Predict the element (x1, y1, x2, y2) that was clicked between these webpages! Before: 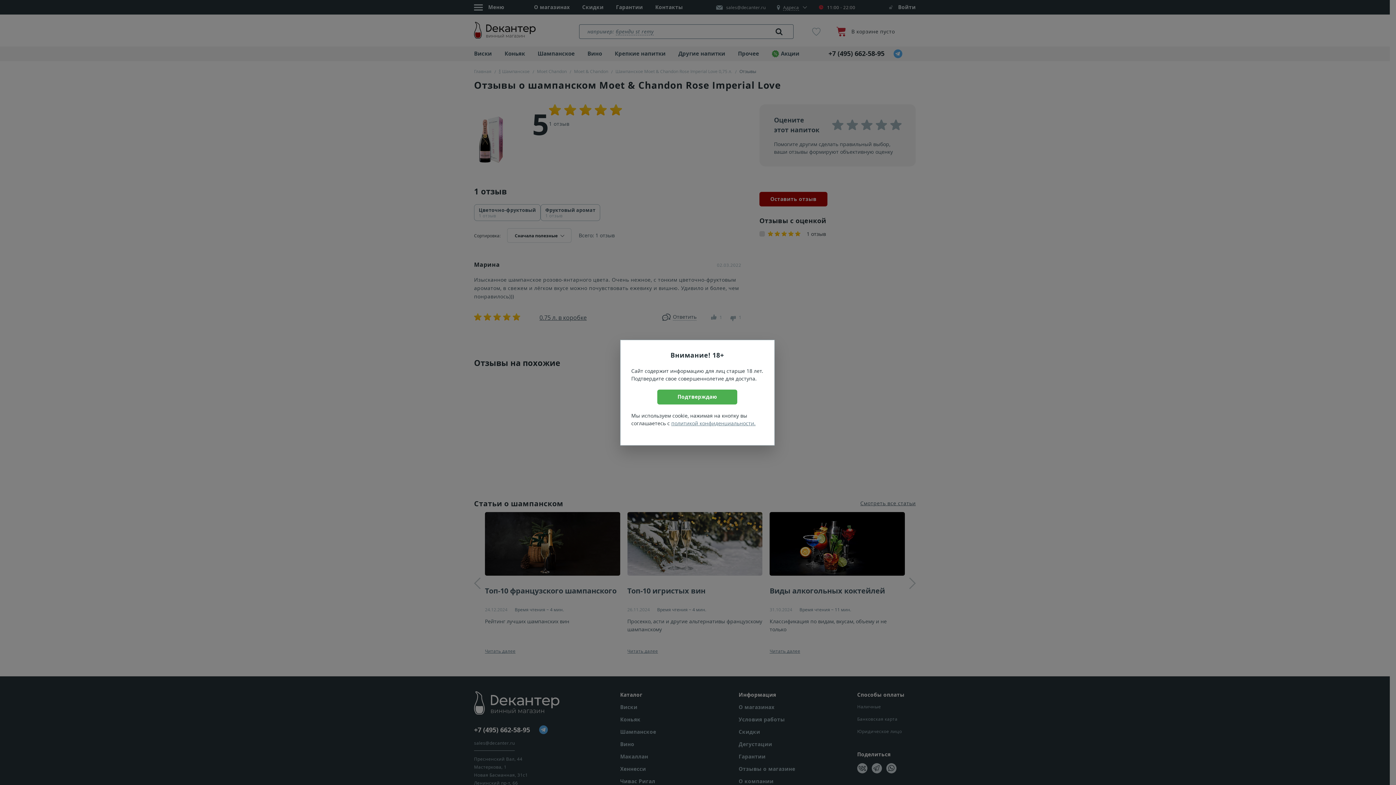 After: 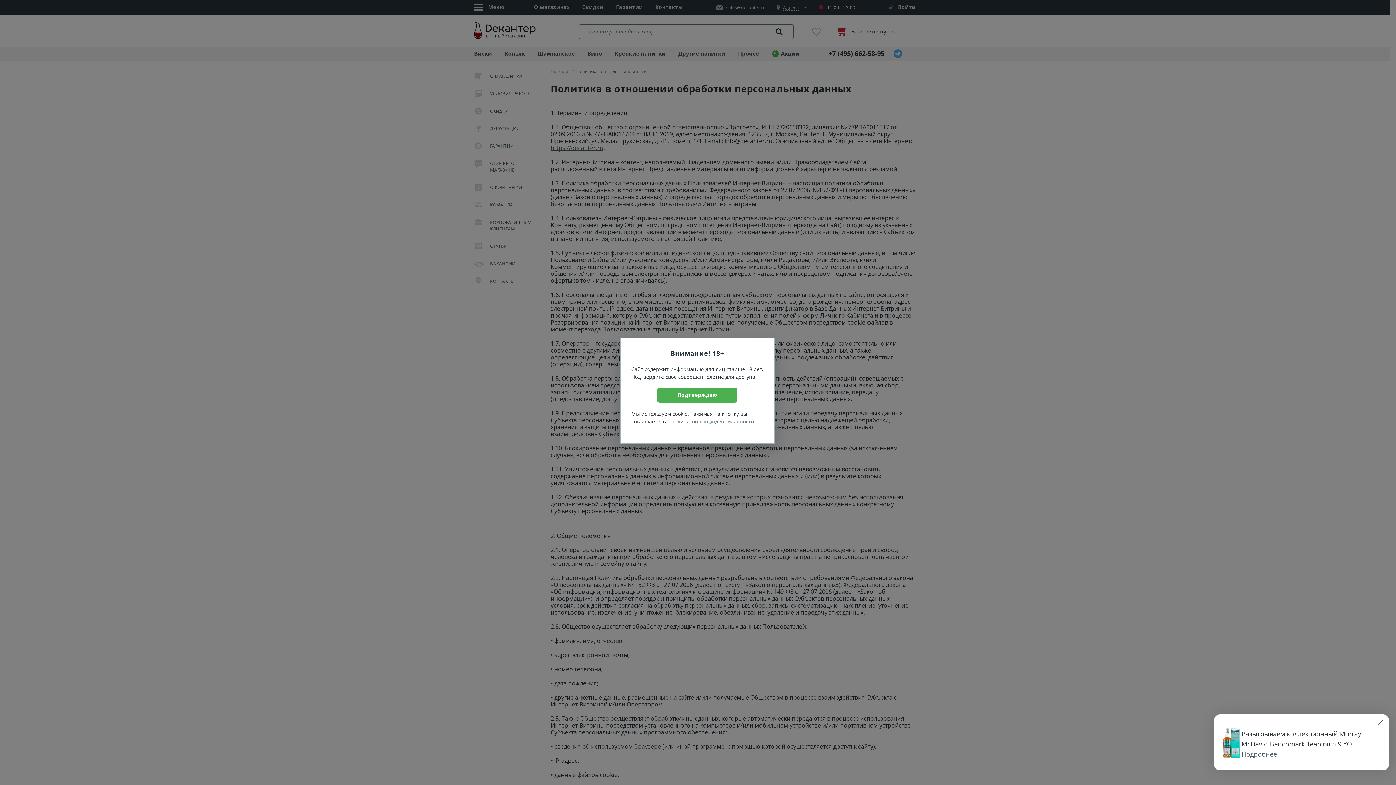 Action: bbox: (671, 419, 755, 426) label: политикой конфиденциальности.